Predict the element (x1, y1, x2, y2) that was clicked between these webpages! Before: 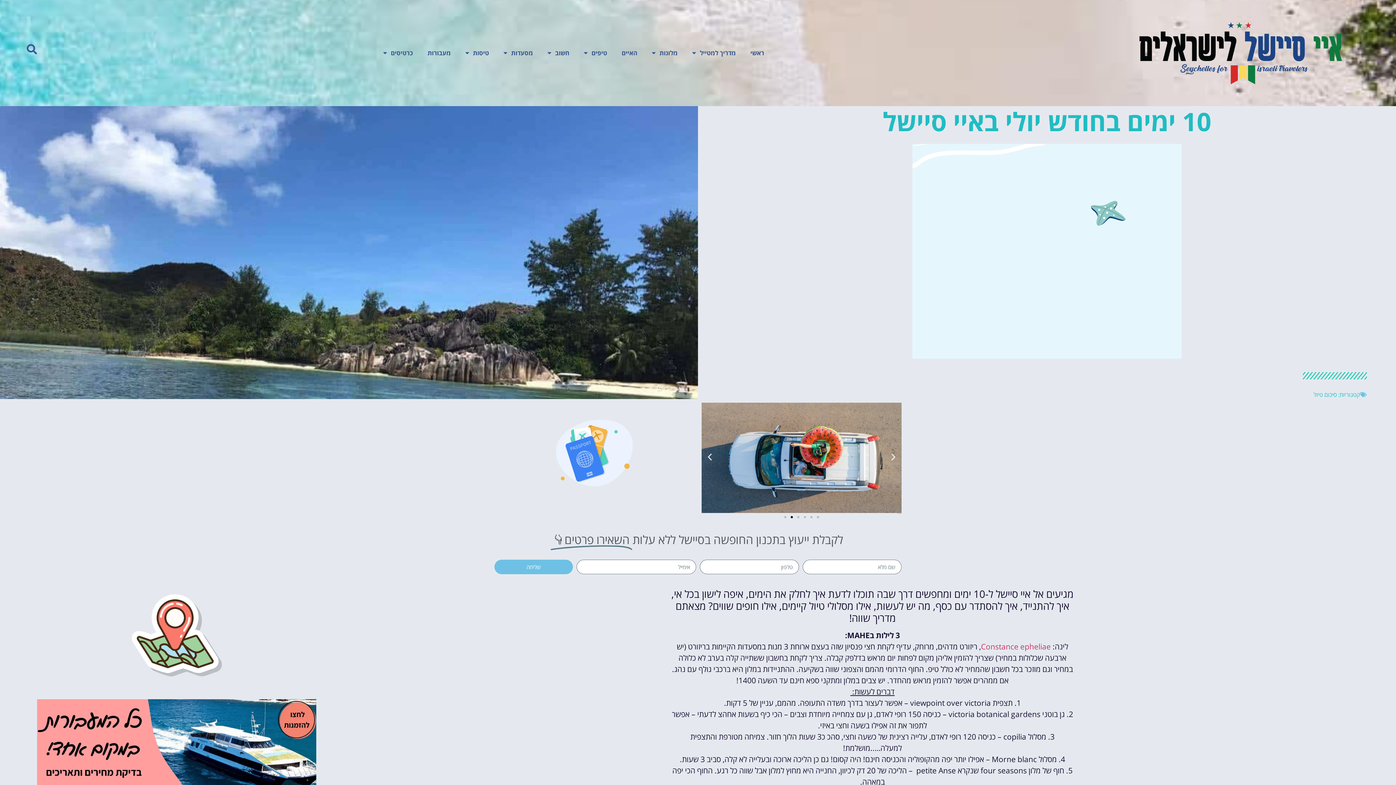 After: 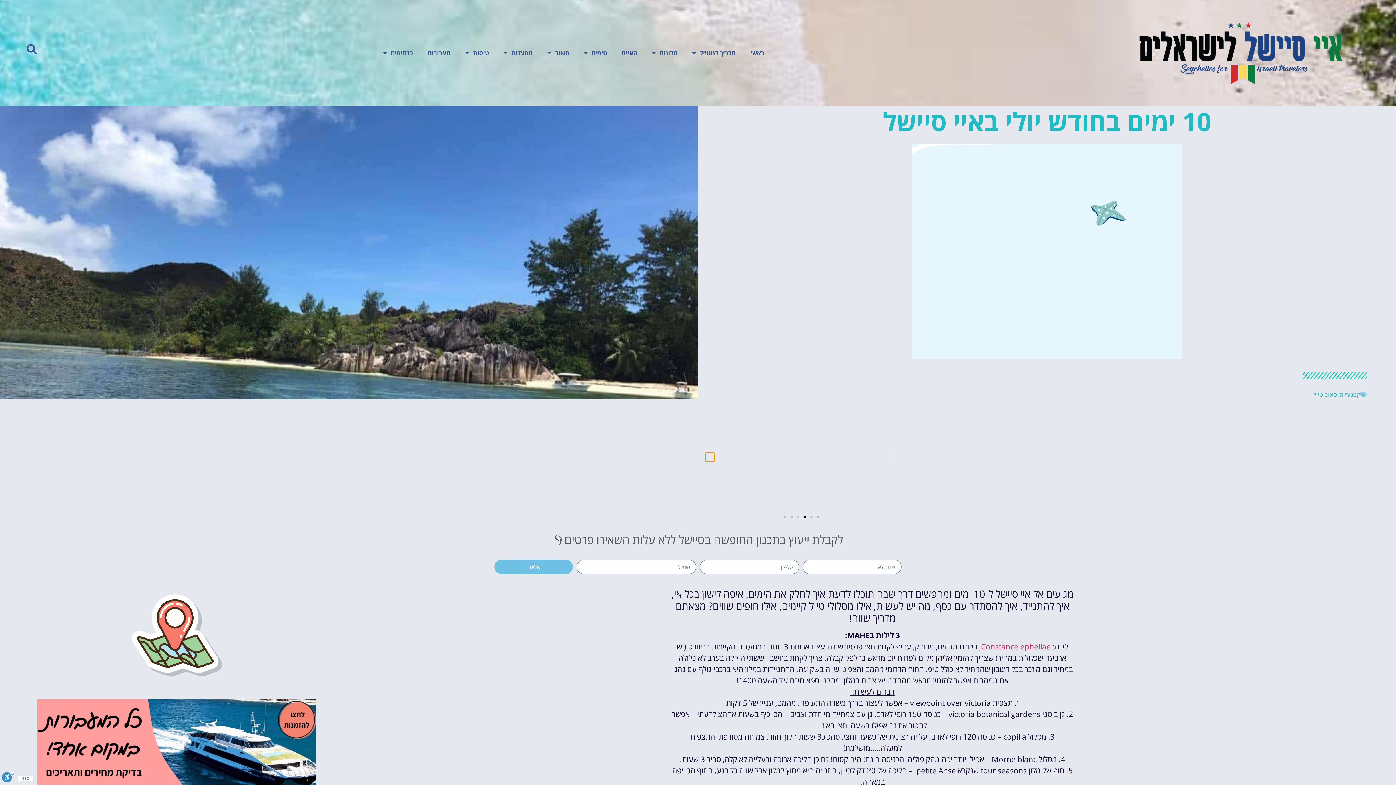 Action: bbox: (705, 452, 714, 462) label: Next slide